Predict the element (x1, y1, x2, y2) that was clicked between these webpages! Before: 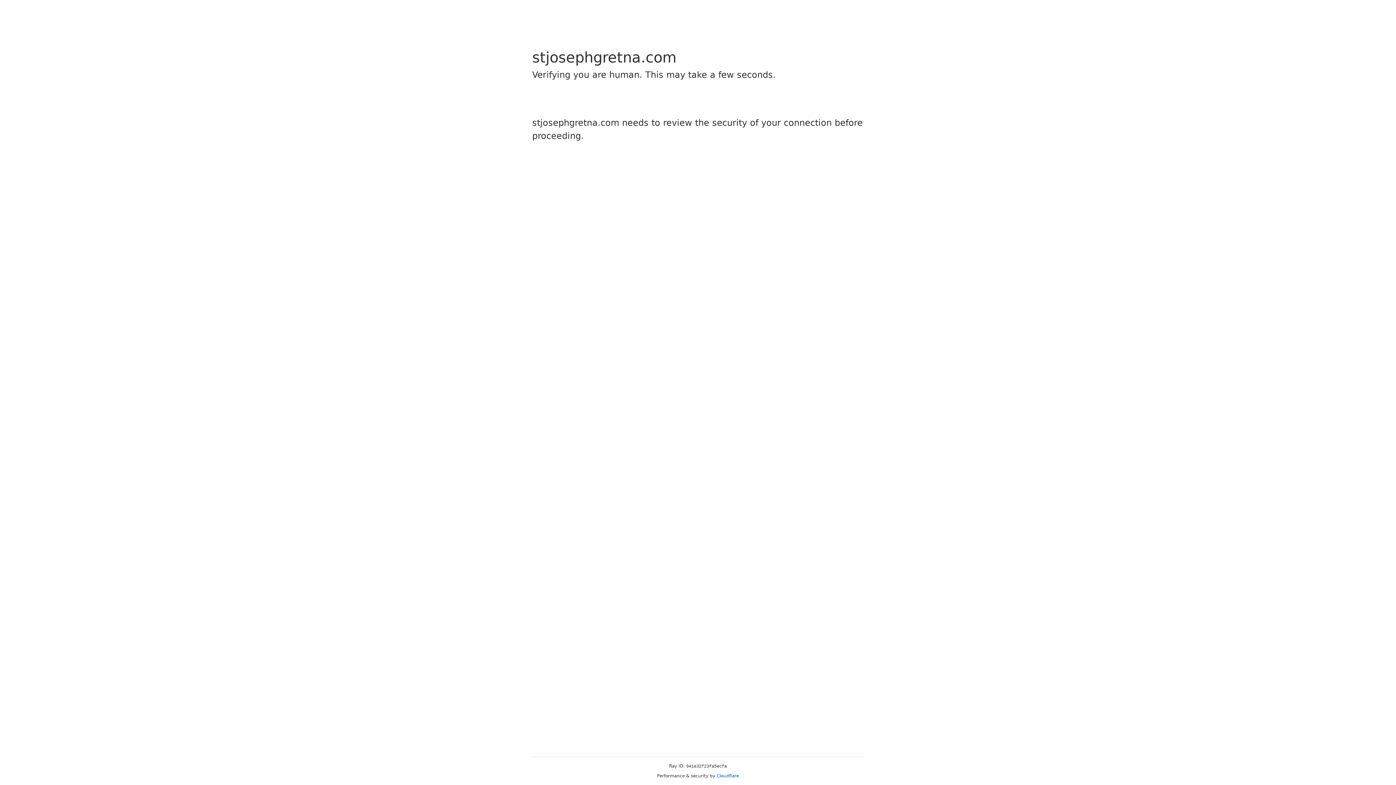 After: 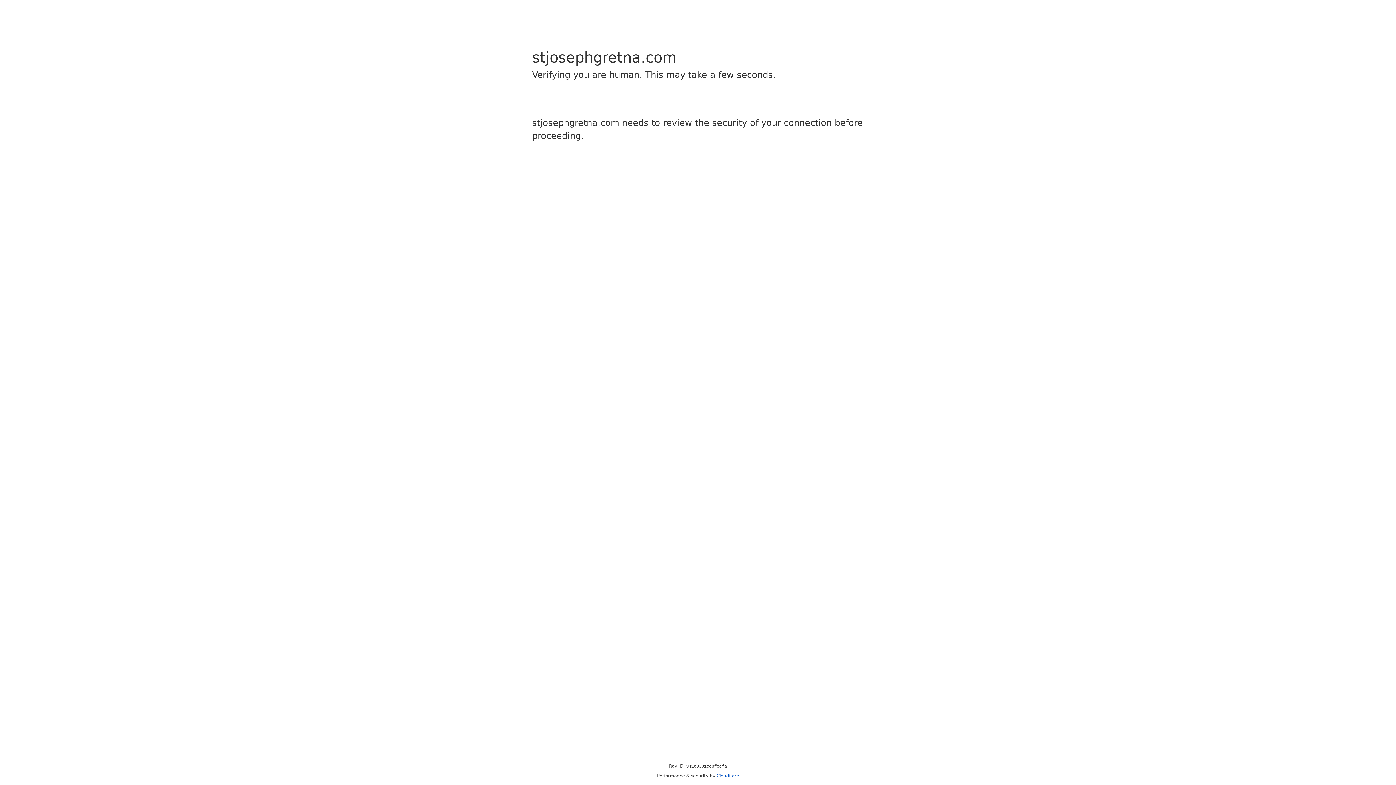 Action: bbox: (716, 773, 739, 778) label: Cloudflare